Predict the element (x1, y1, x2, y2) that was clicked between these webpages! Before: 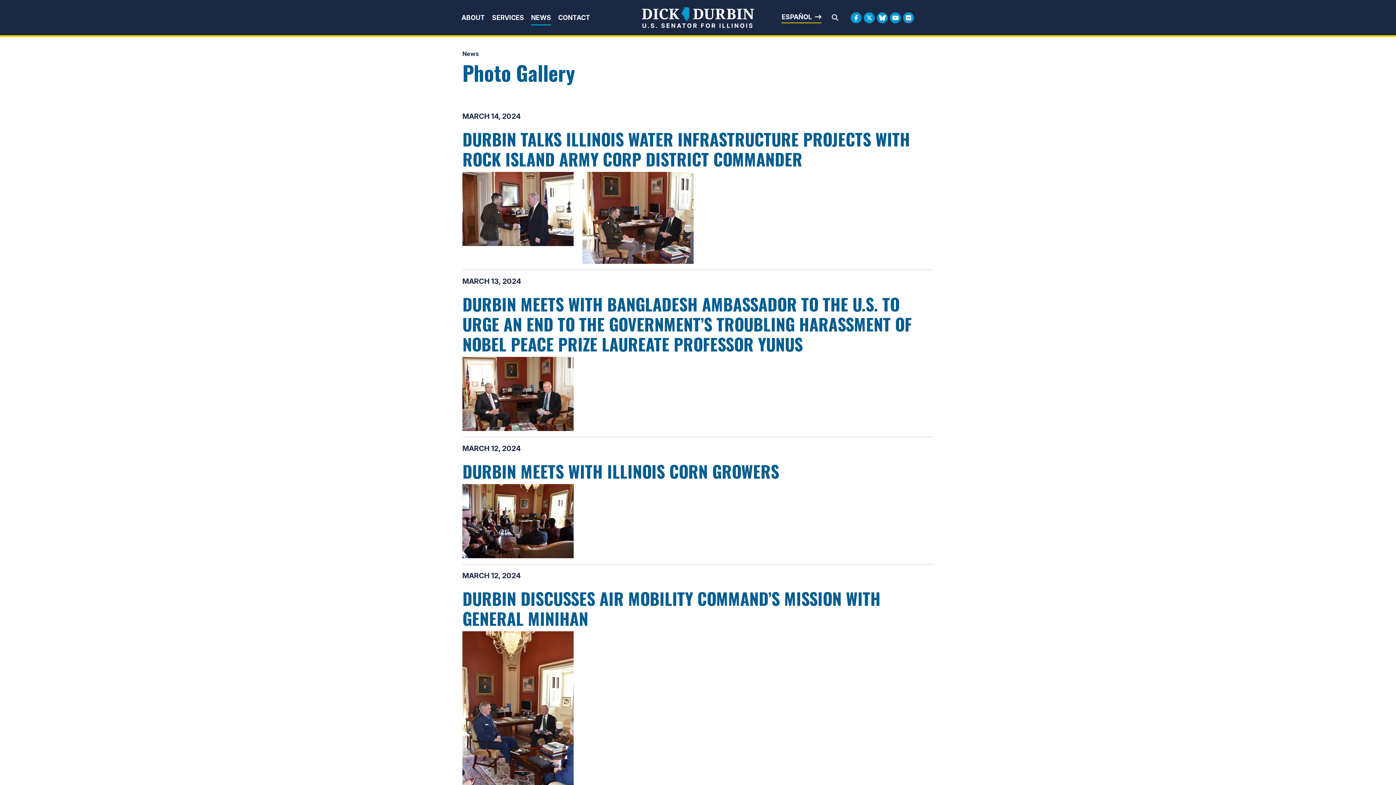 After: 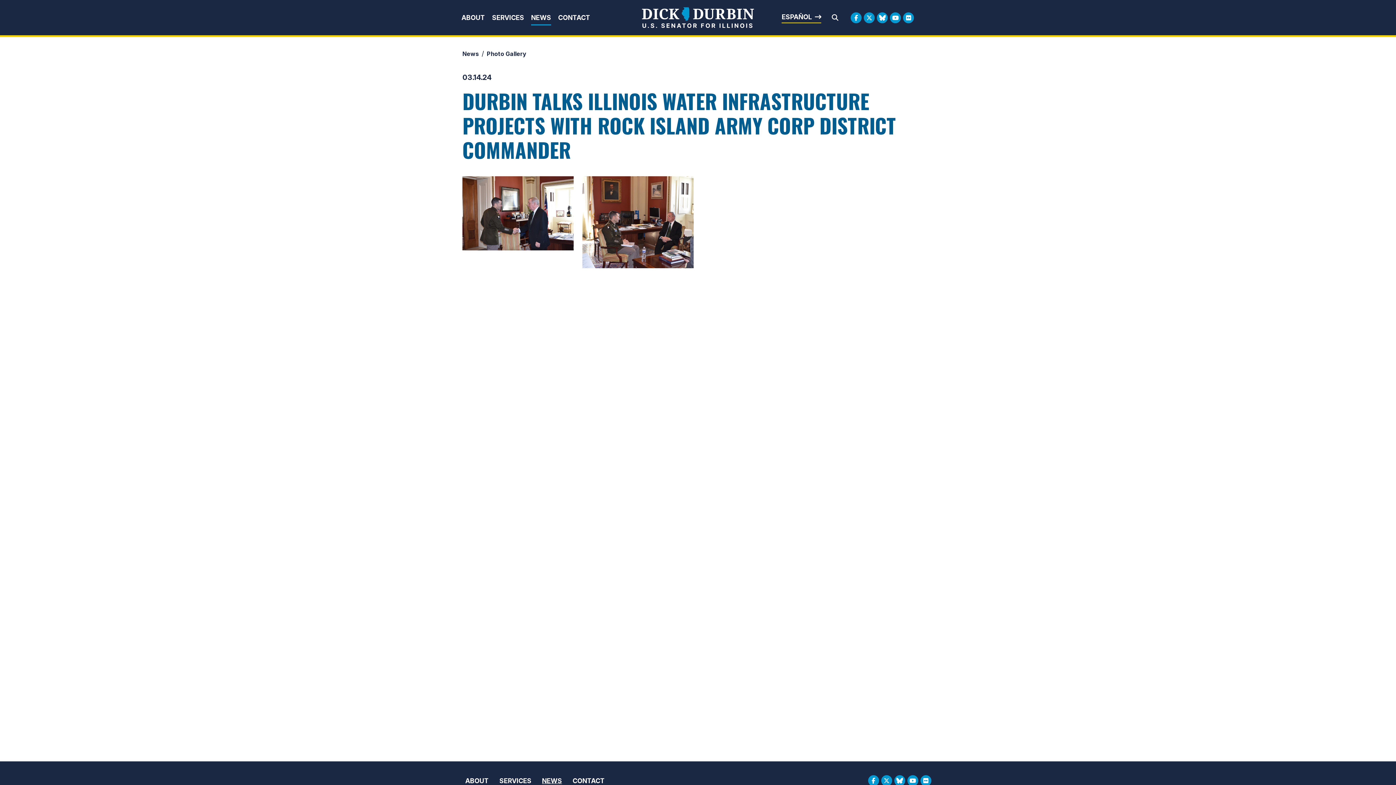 Action: label: DURBIN TALKS ILLINOIS WATER INFRASTRUCTURE PROJECTS WITH ROCK ISLAND ARMY CORP DISTRICT COMMANDER bbox: (462, 126, 910, 171)